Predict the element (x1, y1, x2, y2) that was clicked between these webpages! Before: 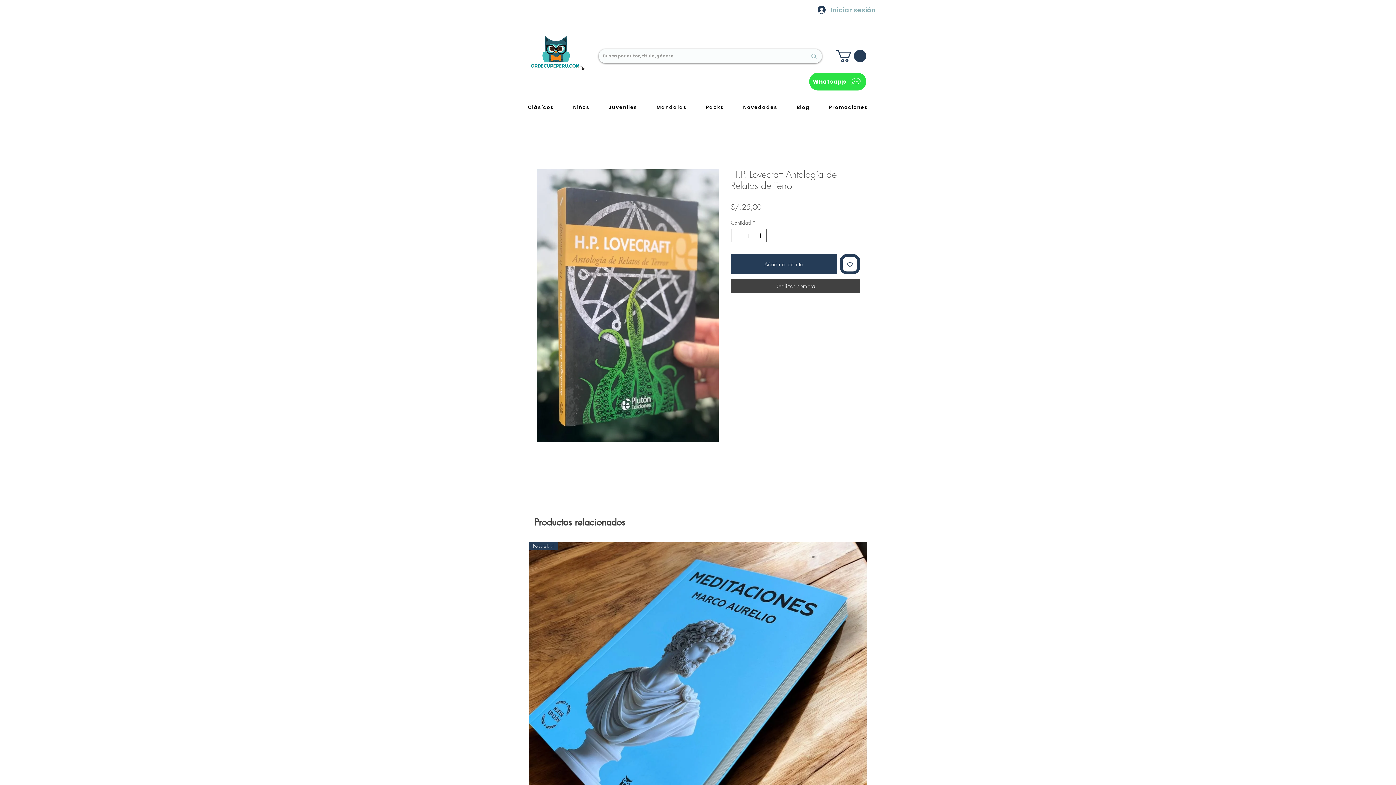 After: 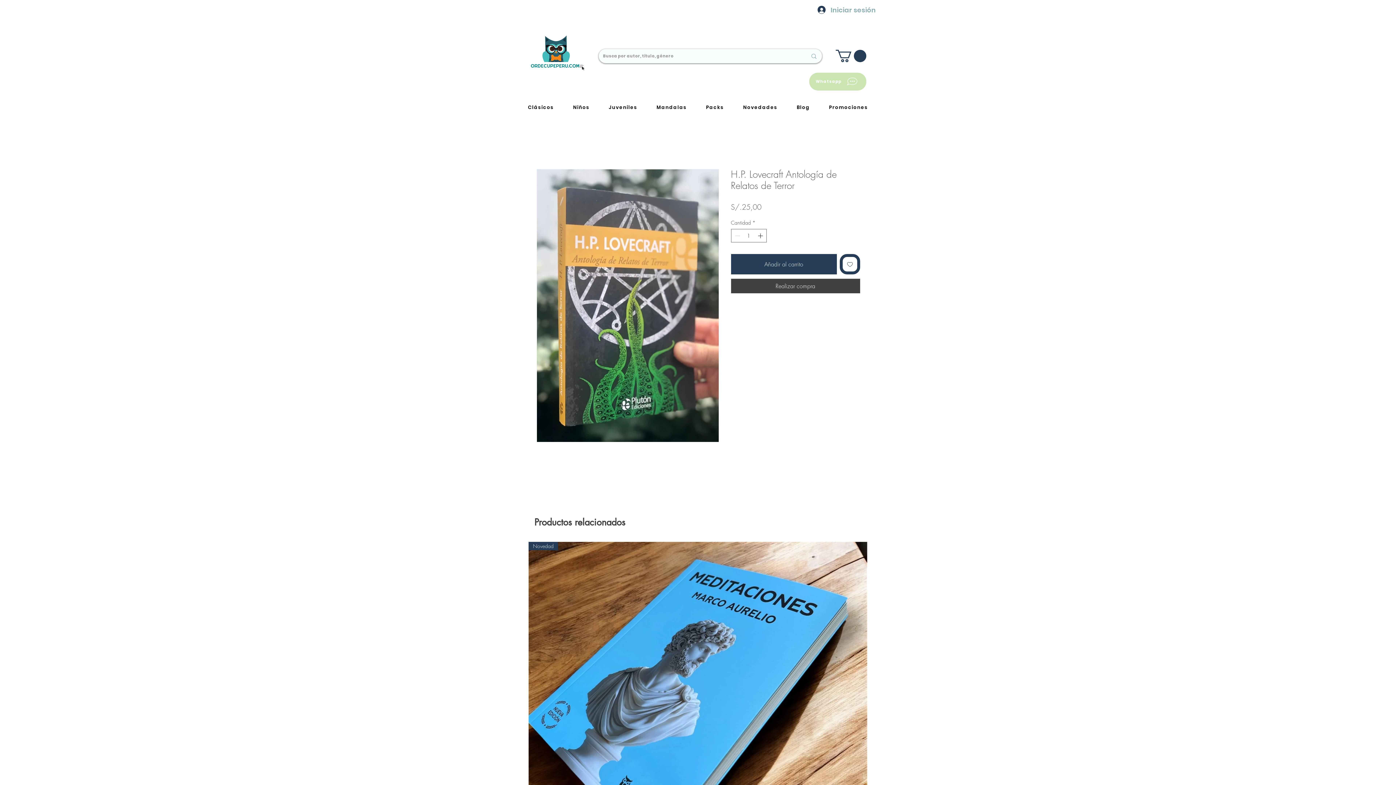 Action: label: Whatsapp bbox: (809, 72, 866, 90)